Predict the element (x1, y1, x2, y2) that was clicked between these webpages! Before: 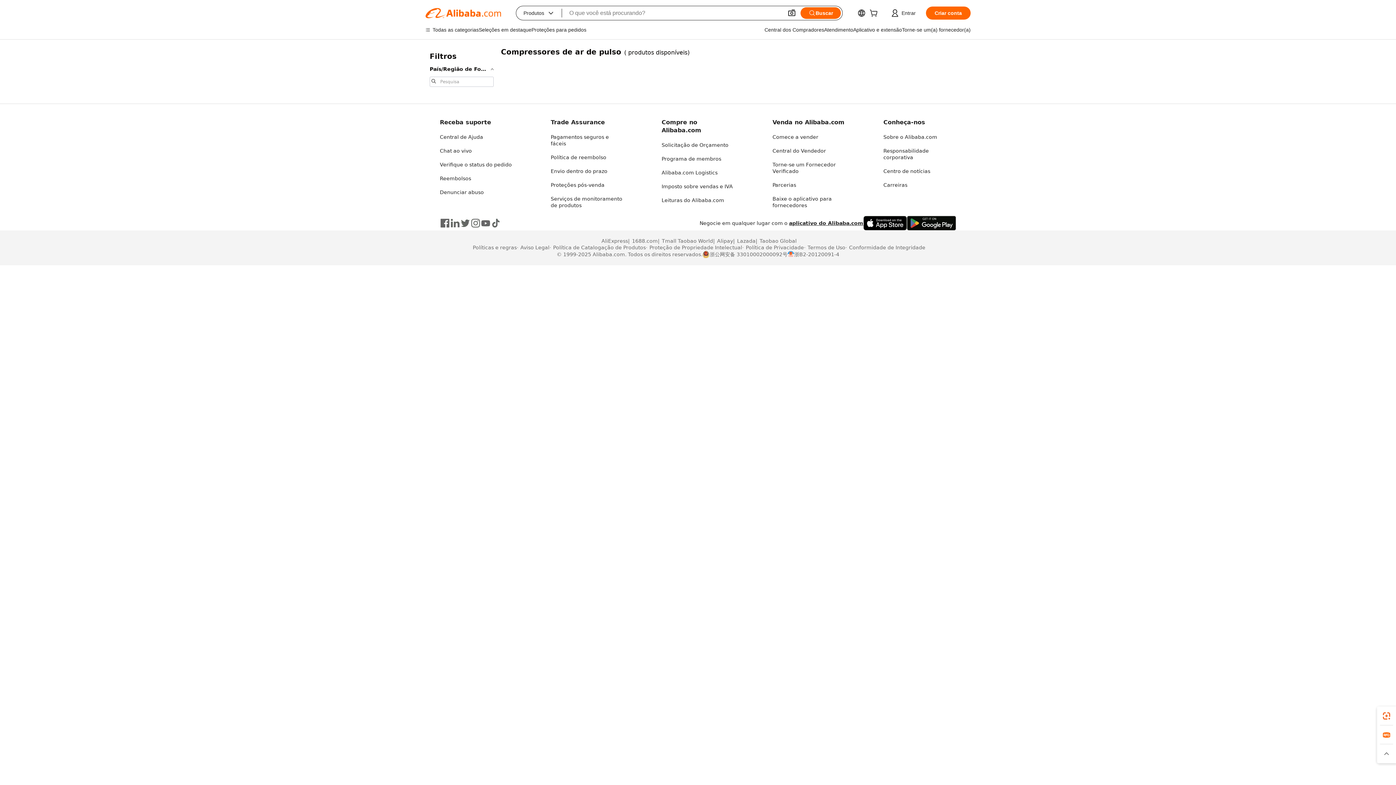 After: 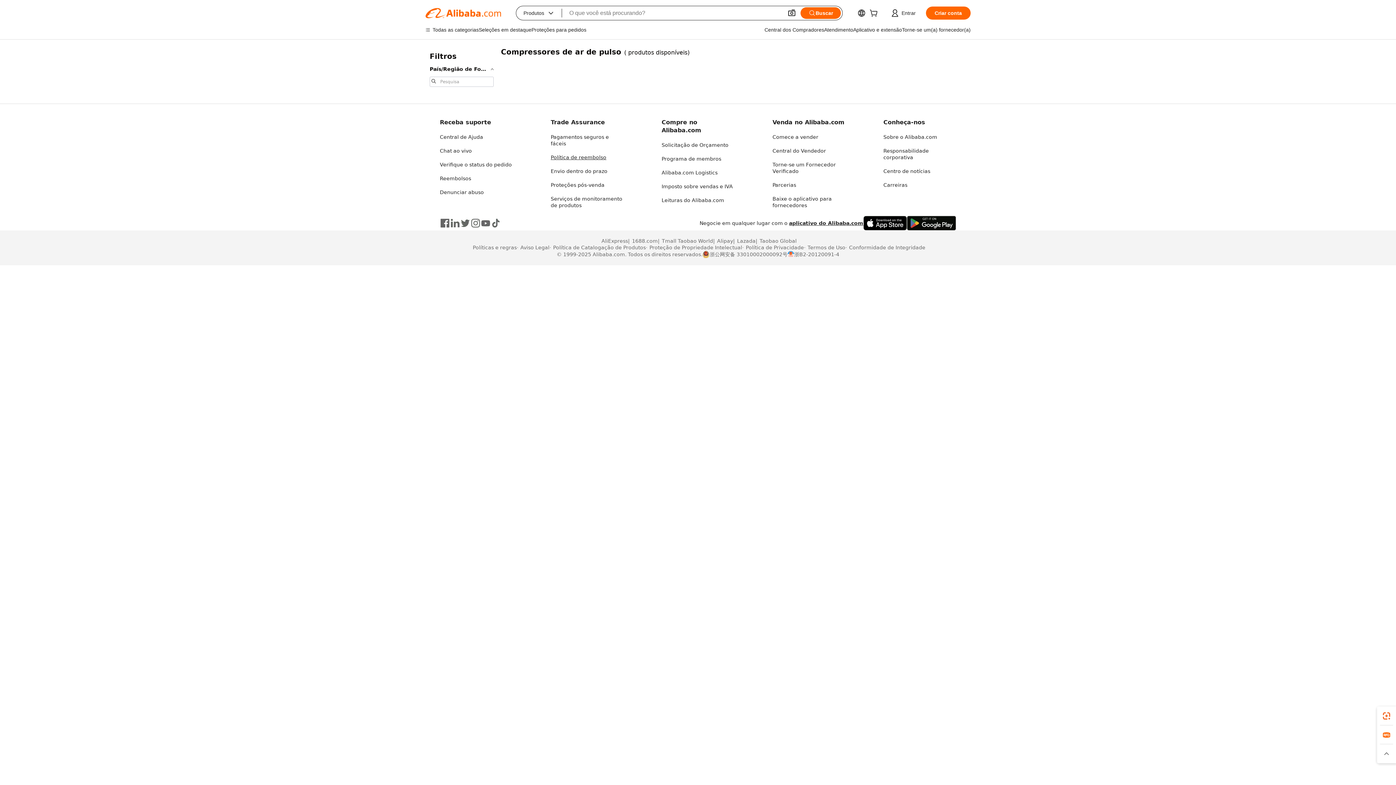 Action: bbox: (550, 154, 606, 160) label: Política de reembolso